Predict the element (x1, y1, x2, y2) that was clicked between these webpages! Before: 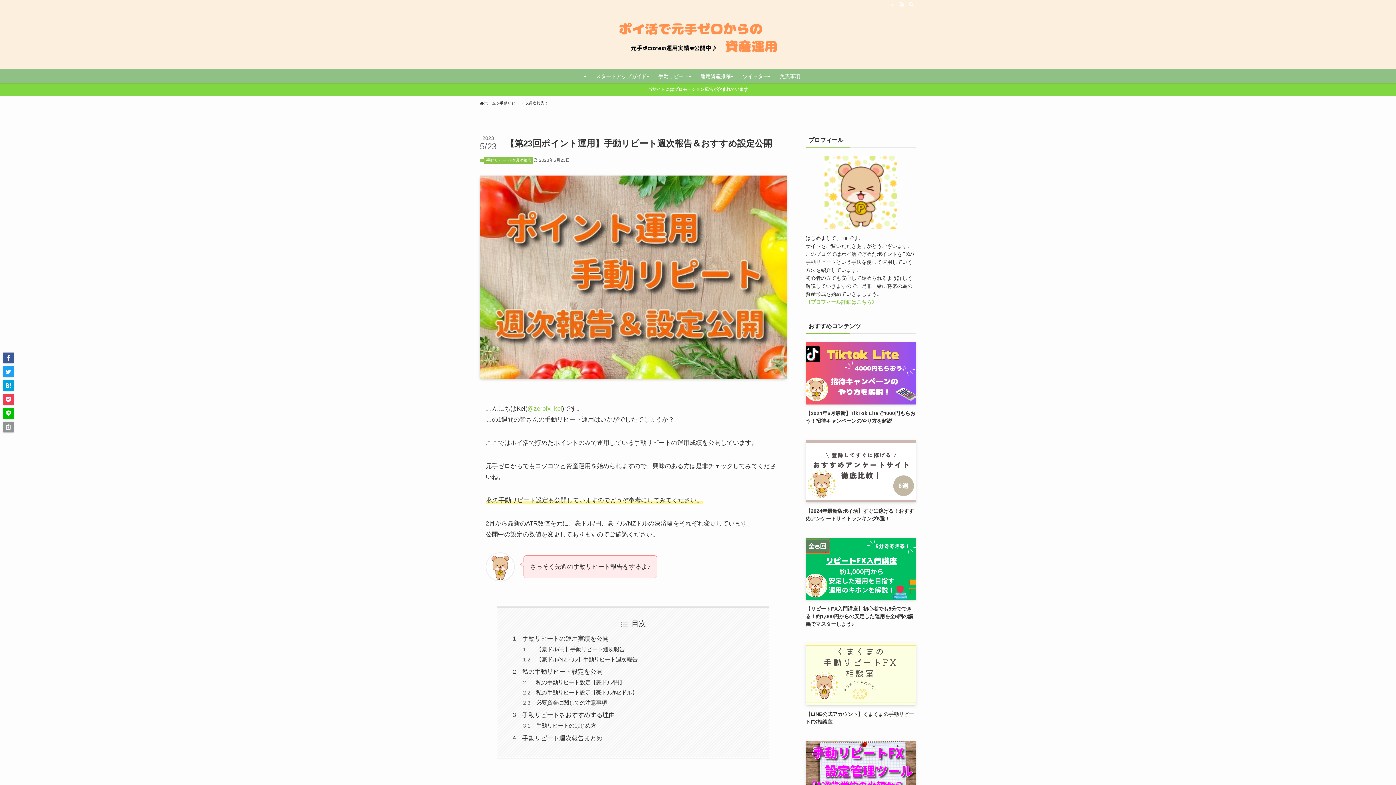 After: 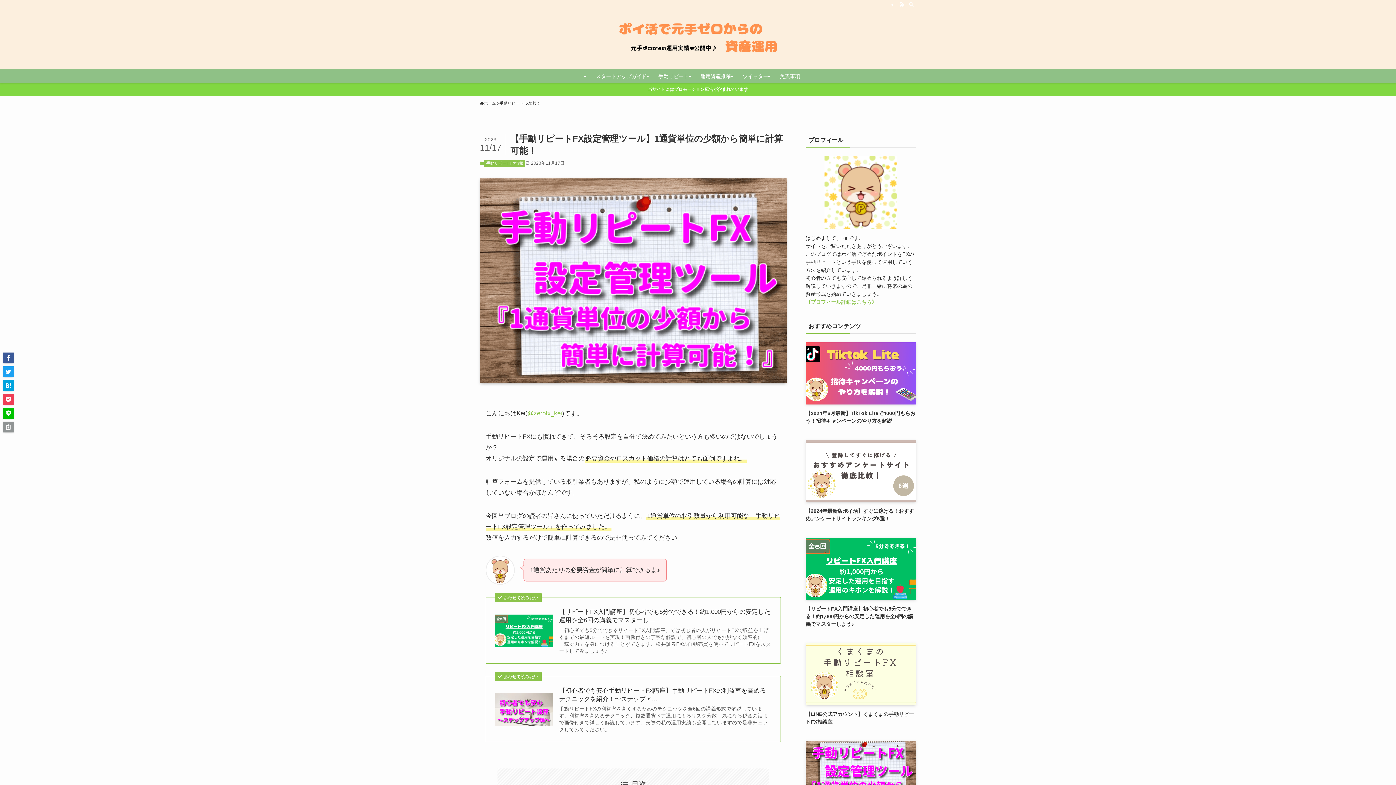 Action: label: 【手動リピートFX設定管理ツール】1通貨単位の少額から簡単に計算可能！ bbox: (805, 741, 916, 824)